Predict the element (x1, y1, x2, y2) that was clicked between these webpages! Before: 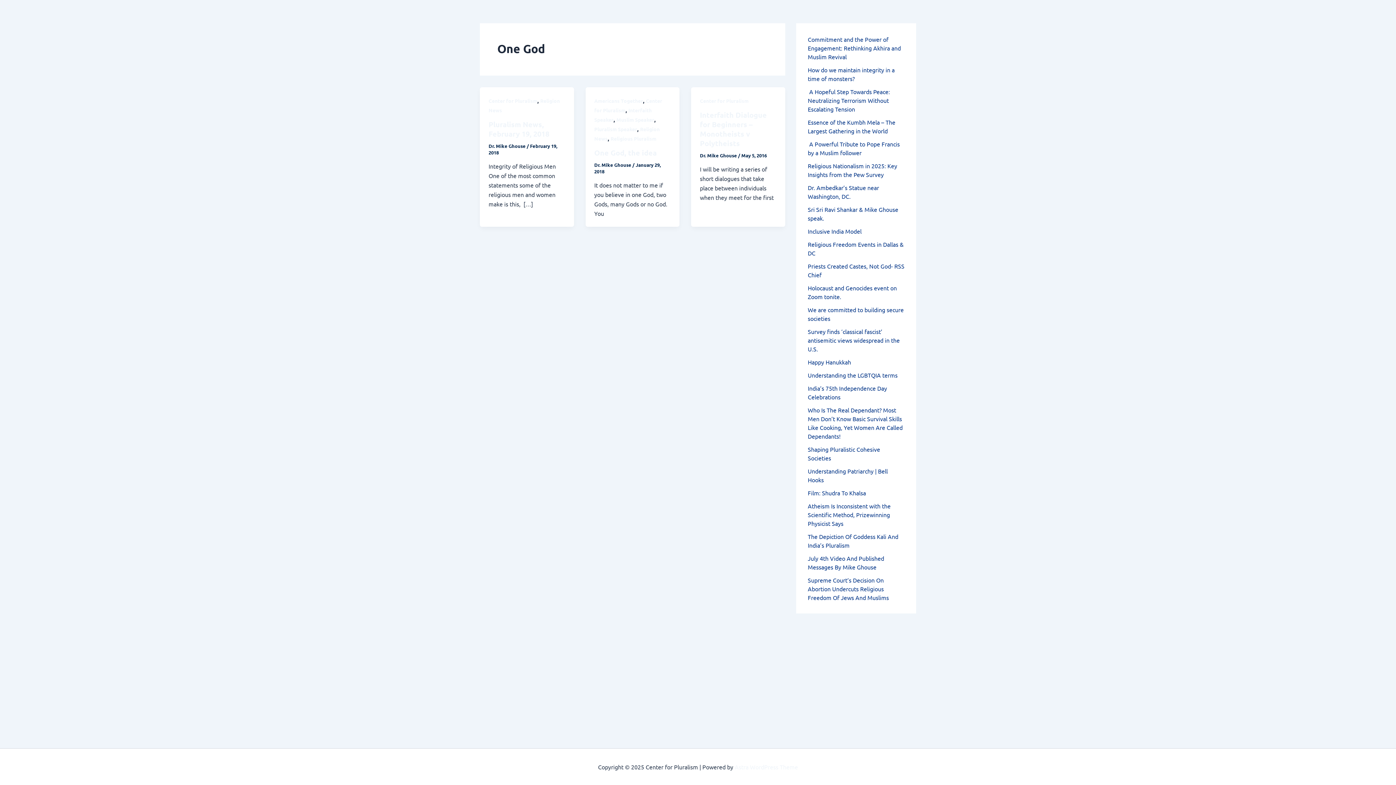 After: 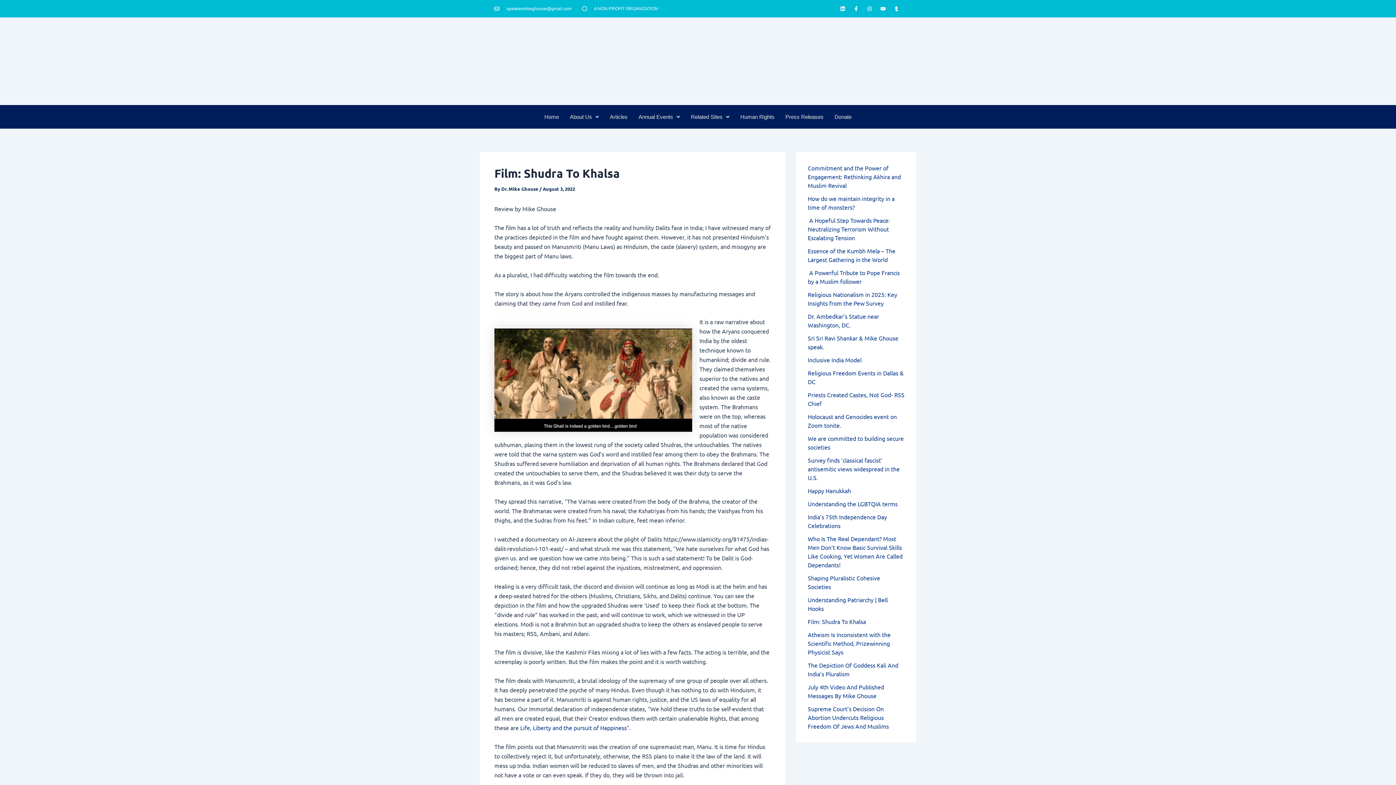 Action: bbox: (808, 489, 866, 496) label: Film: Shudra To Khalsa